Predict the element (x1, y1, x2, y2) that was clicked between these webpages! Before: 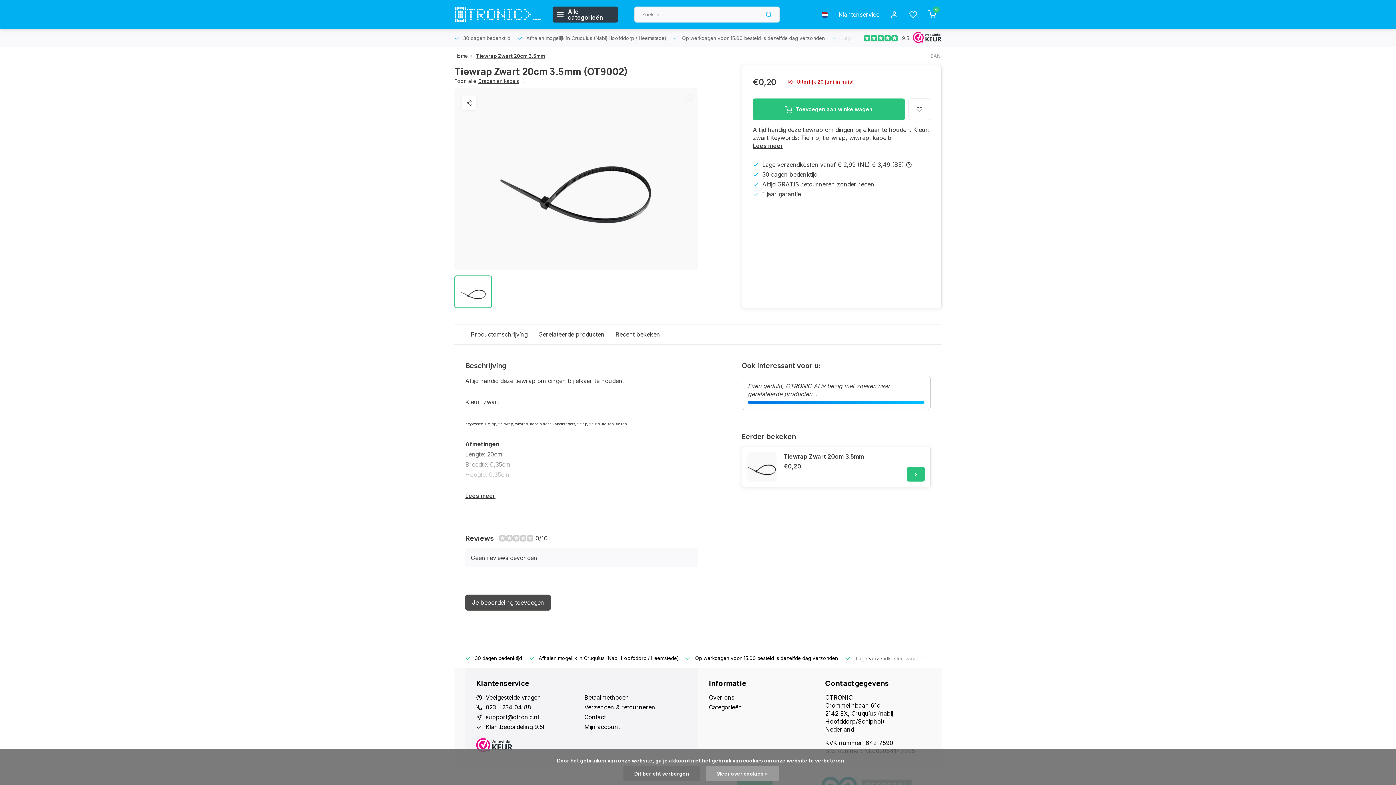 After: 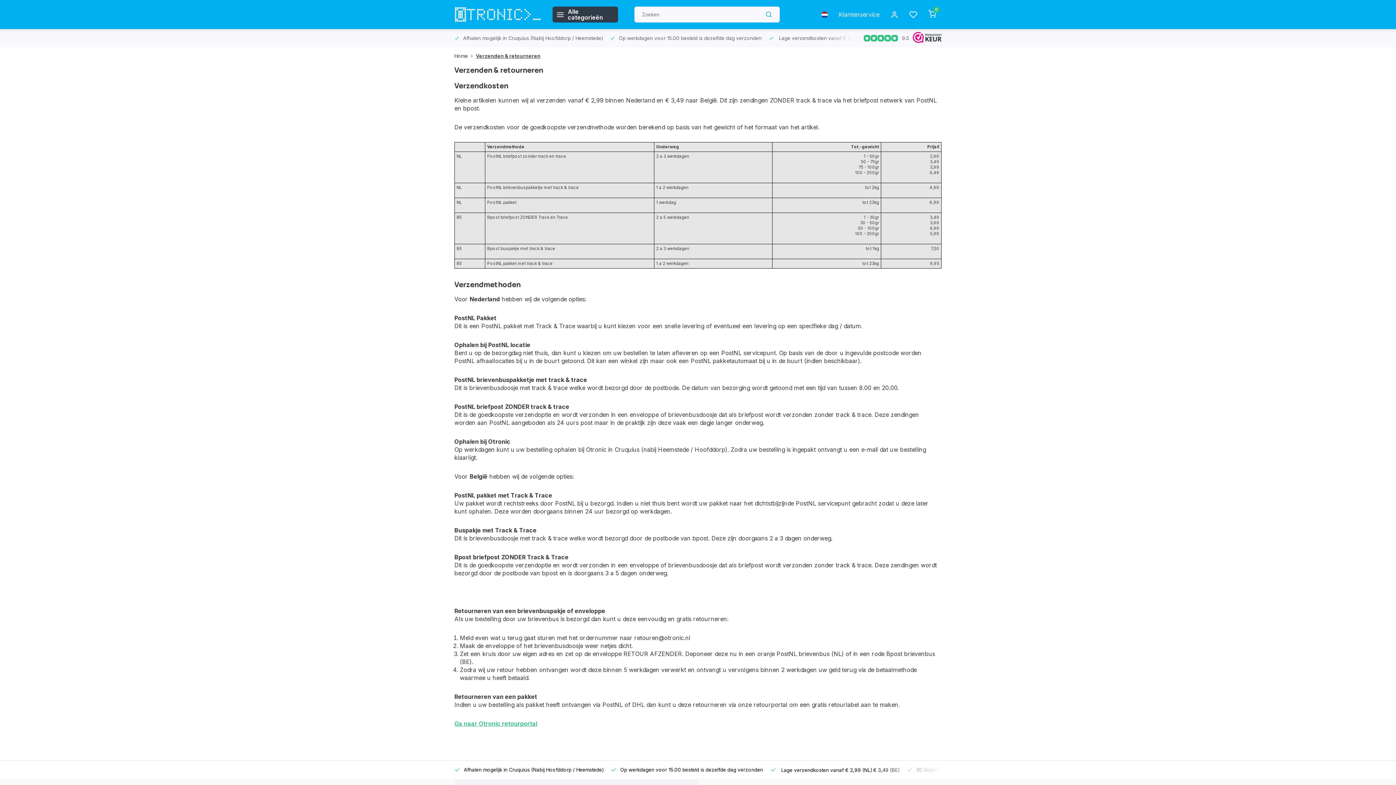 Action: bbox: (584, 703, 687, 711) label: Verzenden & retourneren